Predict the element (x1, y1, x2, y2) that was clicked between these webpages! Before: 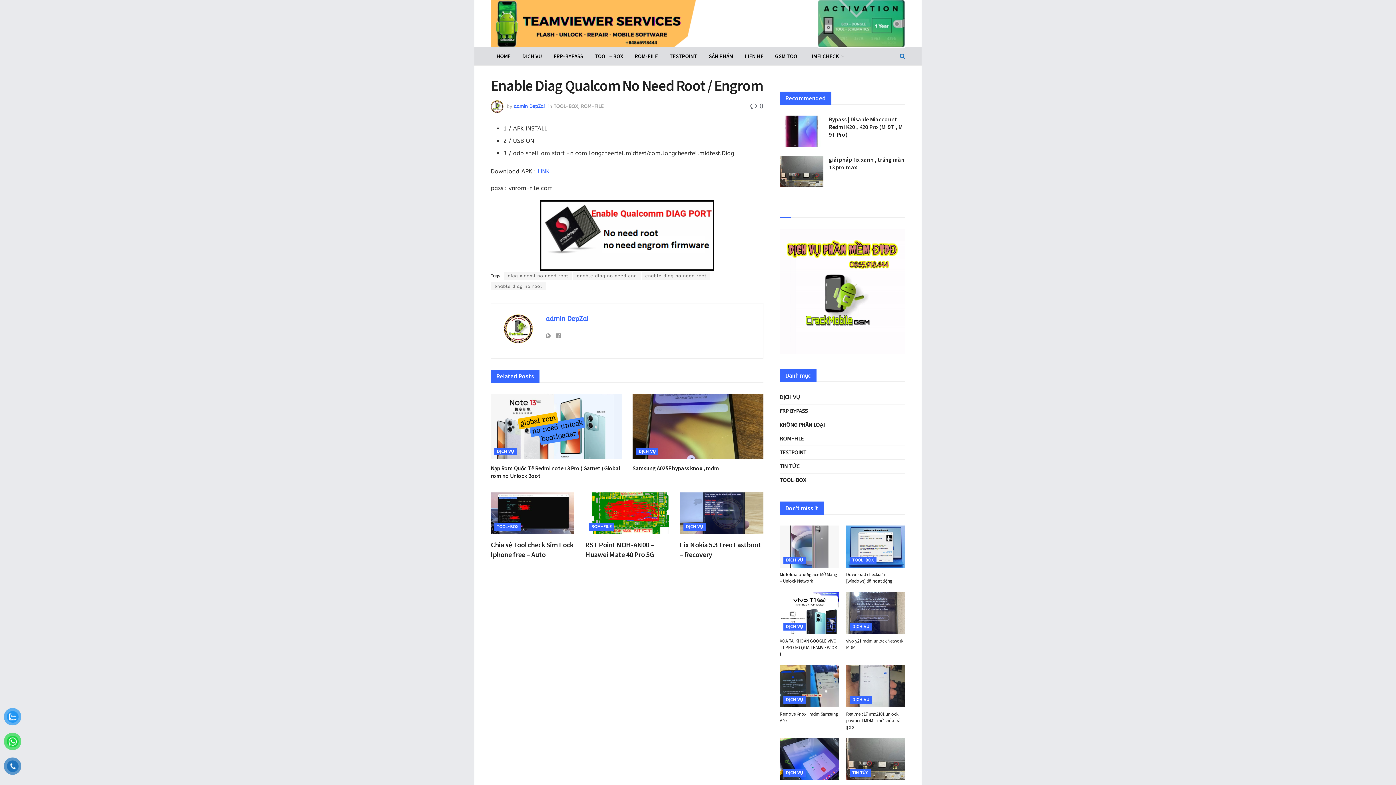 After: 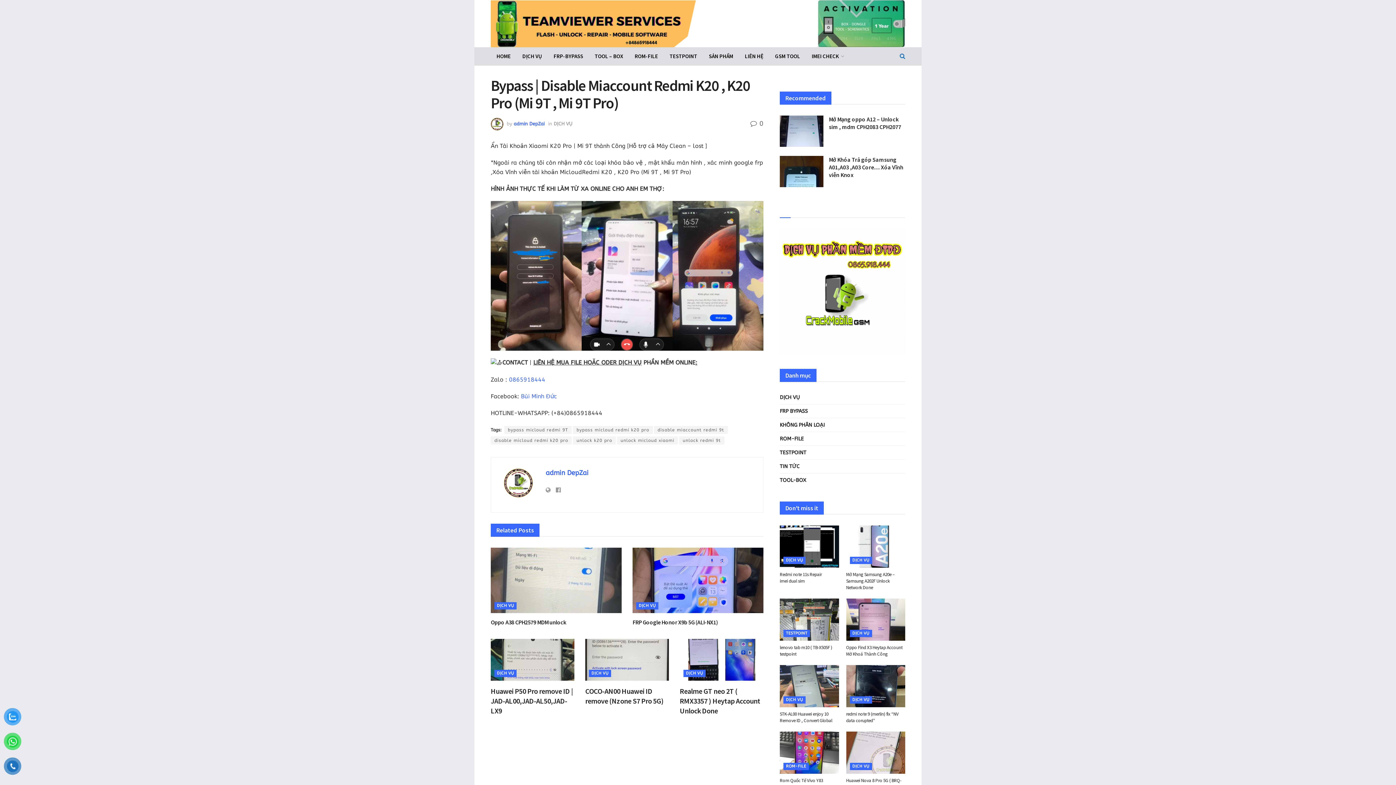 Action: bbox: (780, 115, 823, 146)